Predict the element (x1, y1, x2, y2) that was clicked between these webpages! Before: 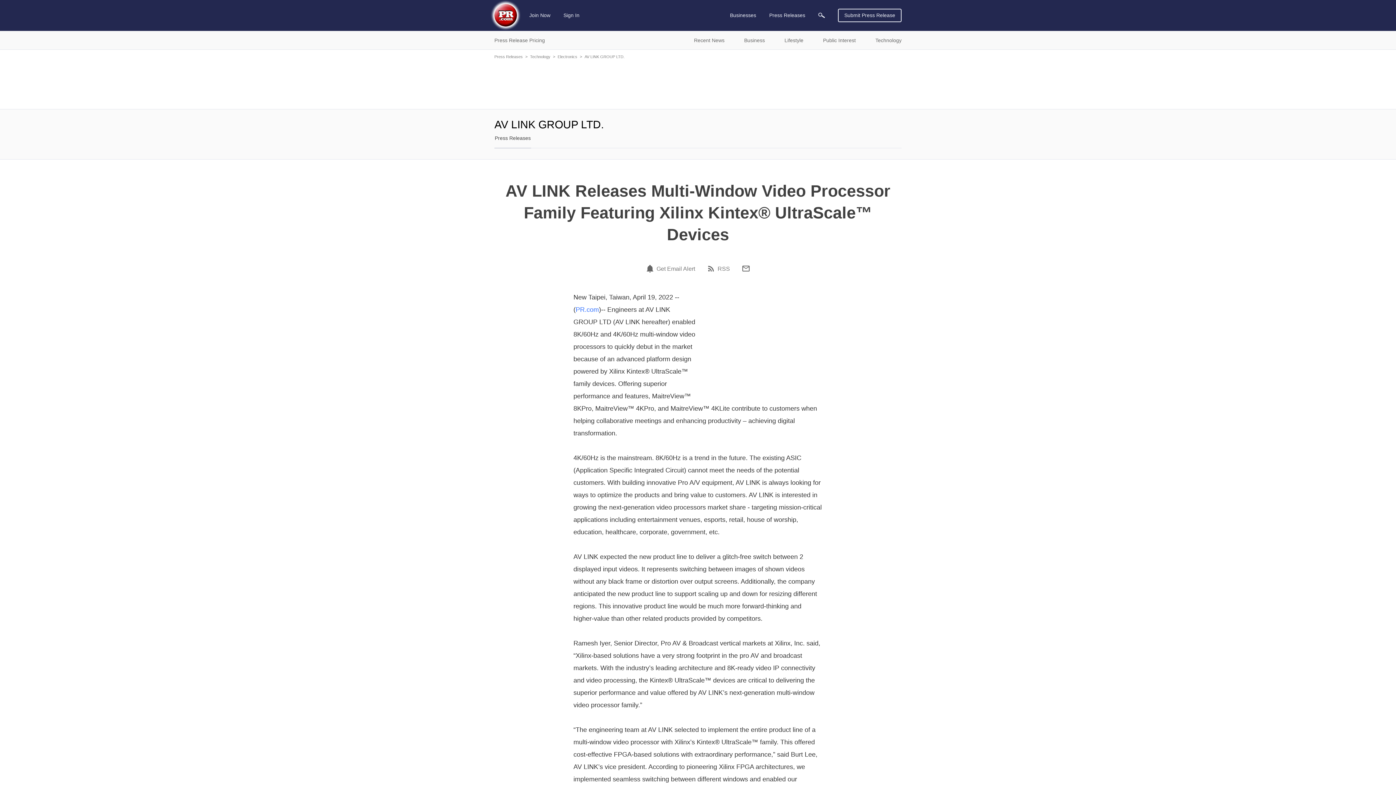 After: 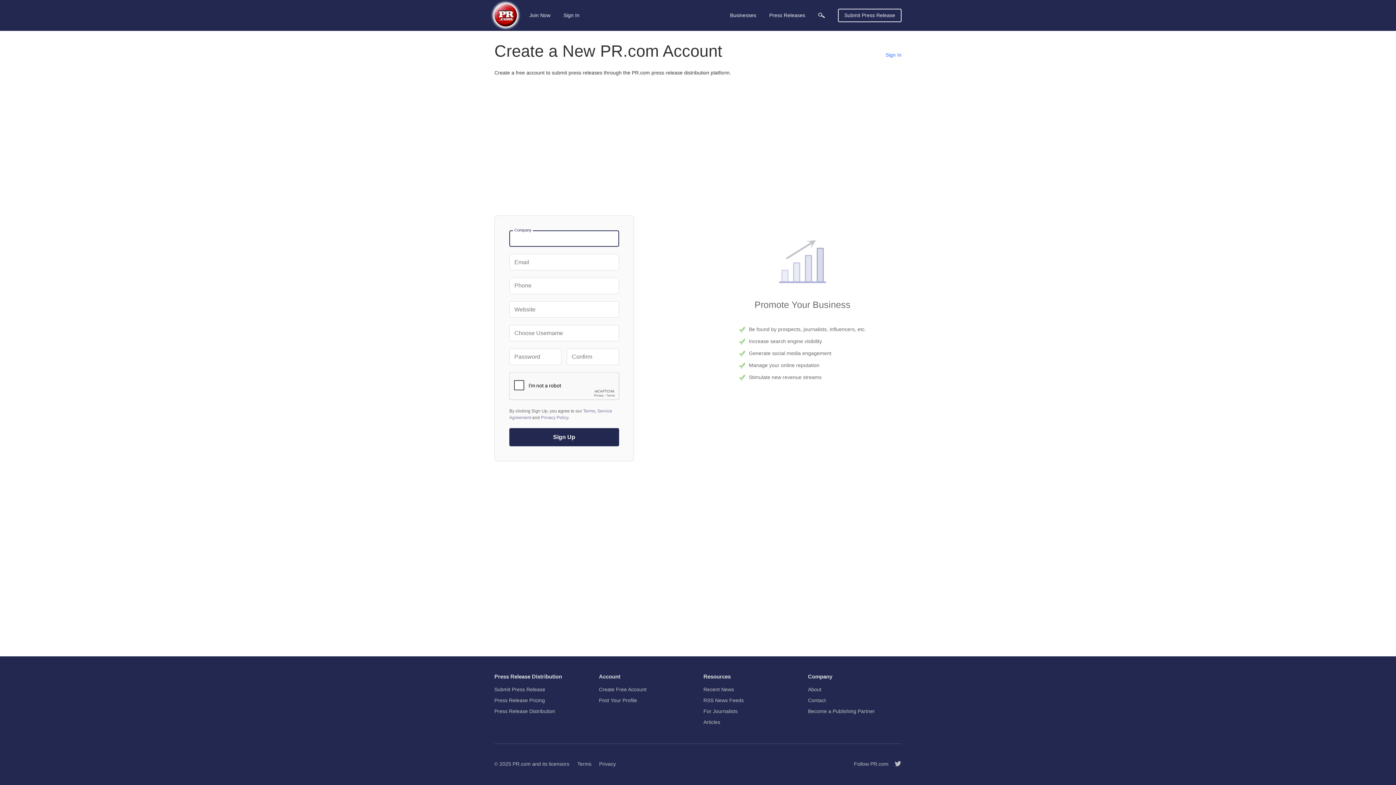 Action: label: Join Now bbox: (527, 8, 552, 21)